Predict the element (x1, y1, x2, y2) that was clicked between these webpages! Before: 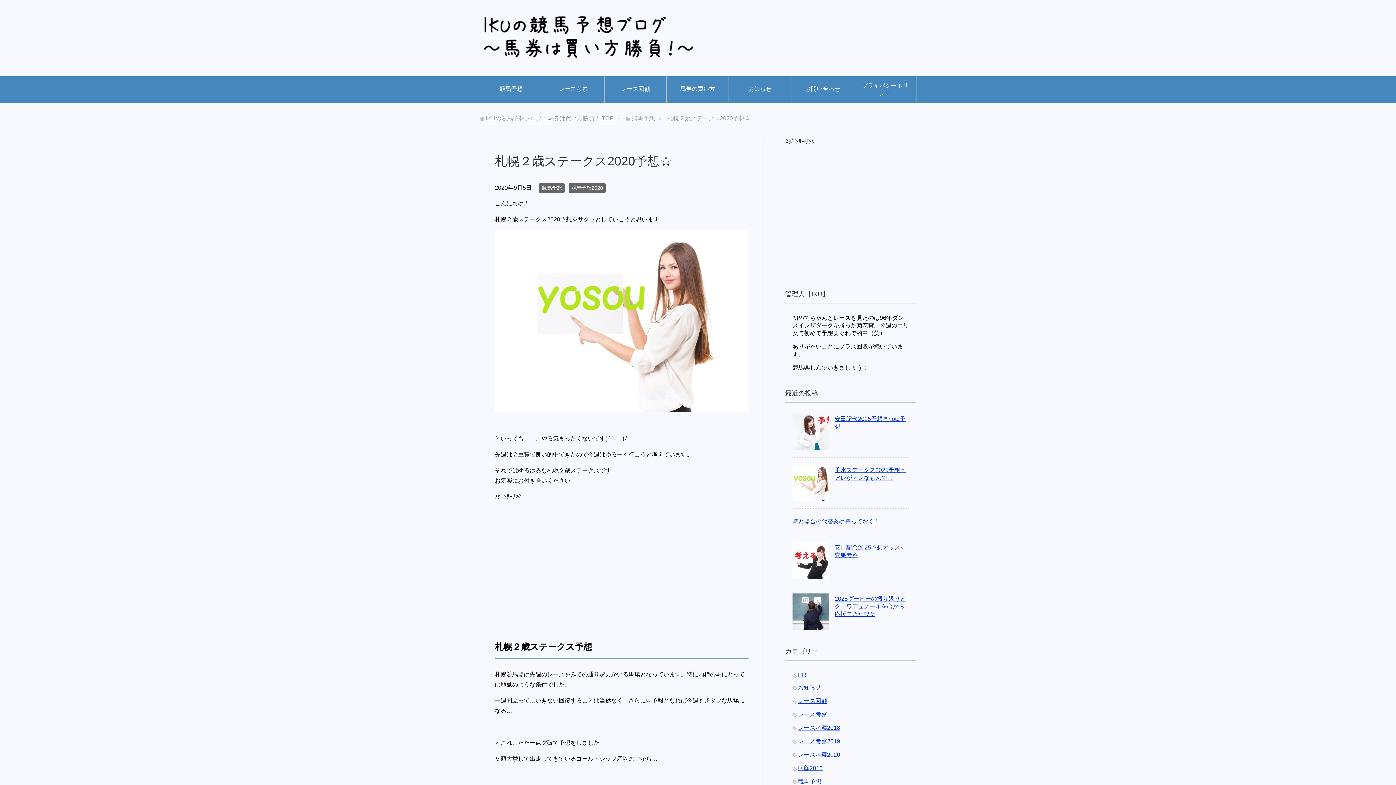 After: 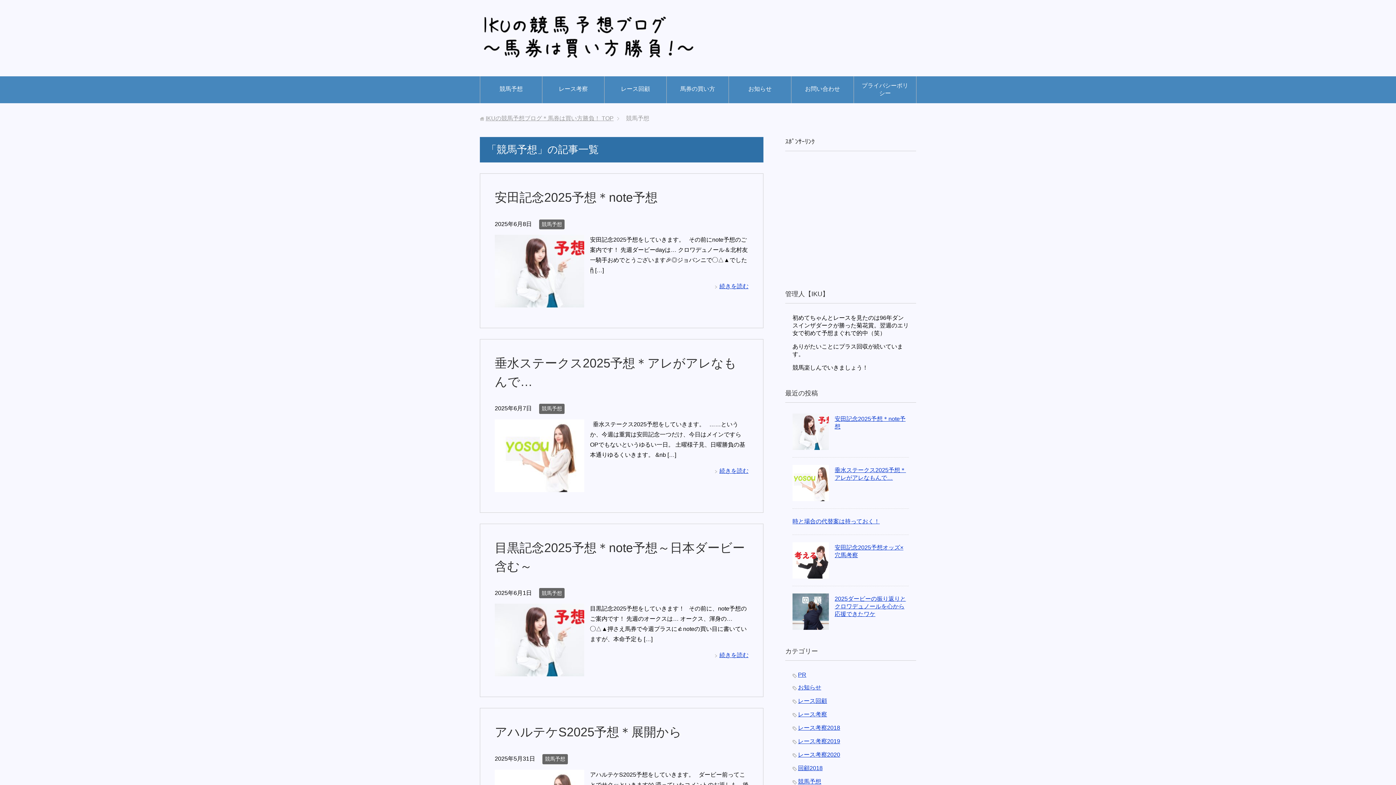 Action: label: 競馬予想 bbox: (632, 115, 655, 121)